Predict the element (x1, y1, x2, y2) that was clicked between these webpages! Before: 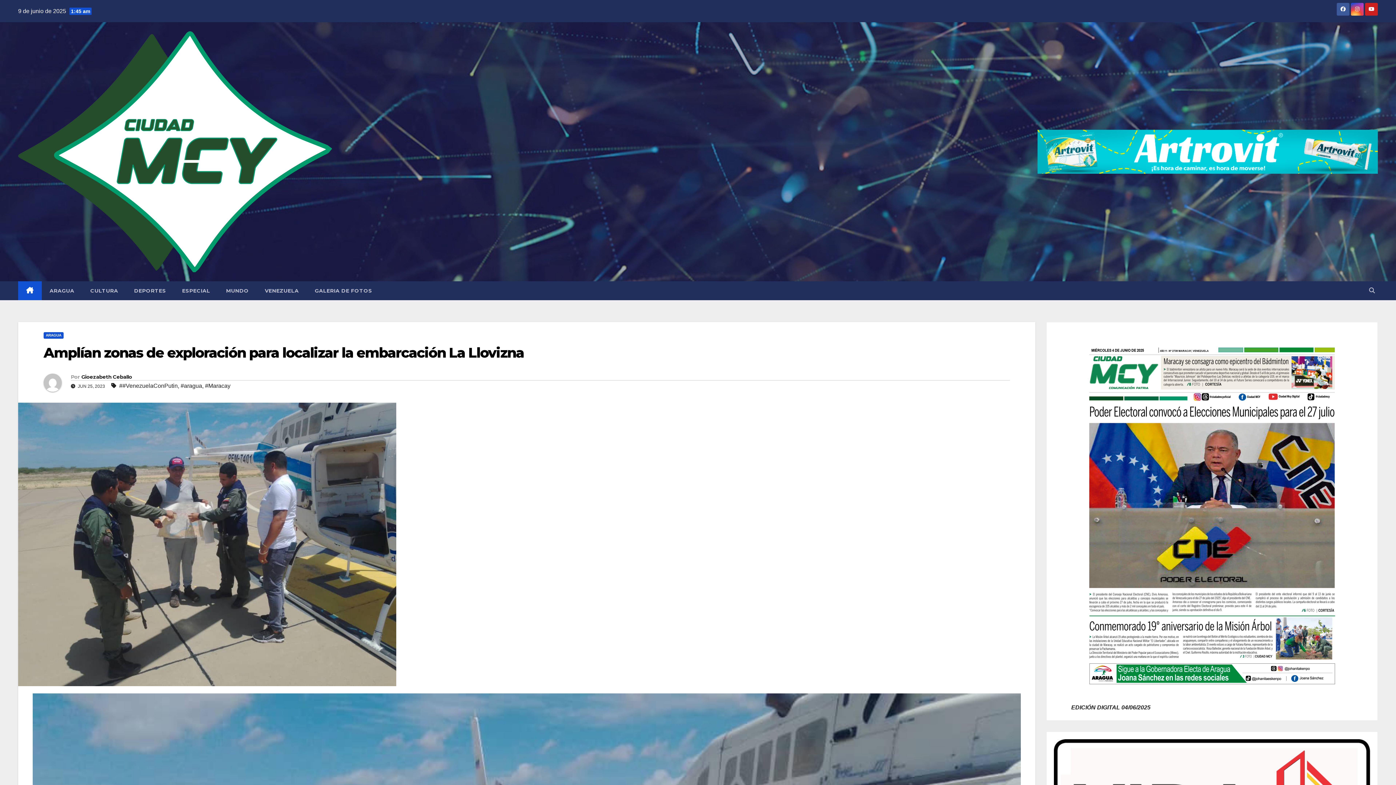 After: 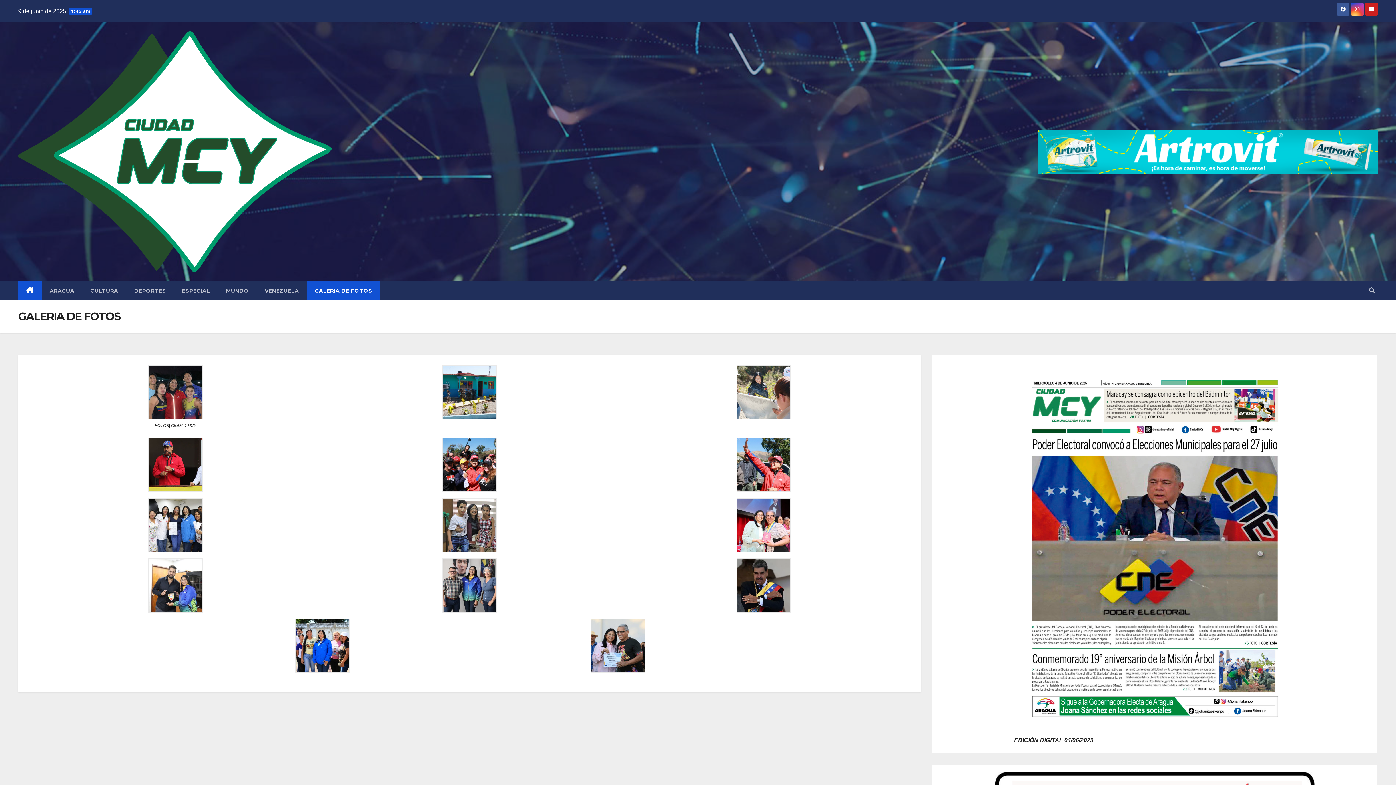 Action: bbox: (306, 281, 380, 300) label: GALERIA DE FOTOS